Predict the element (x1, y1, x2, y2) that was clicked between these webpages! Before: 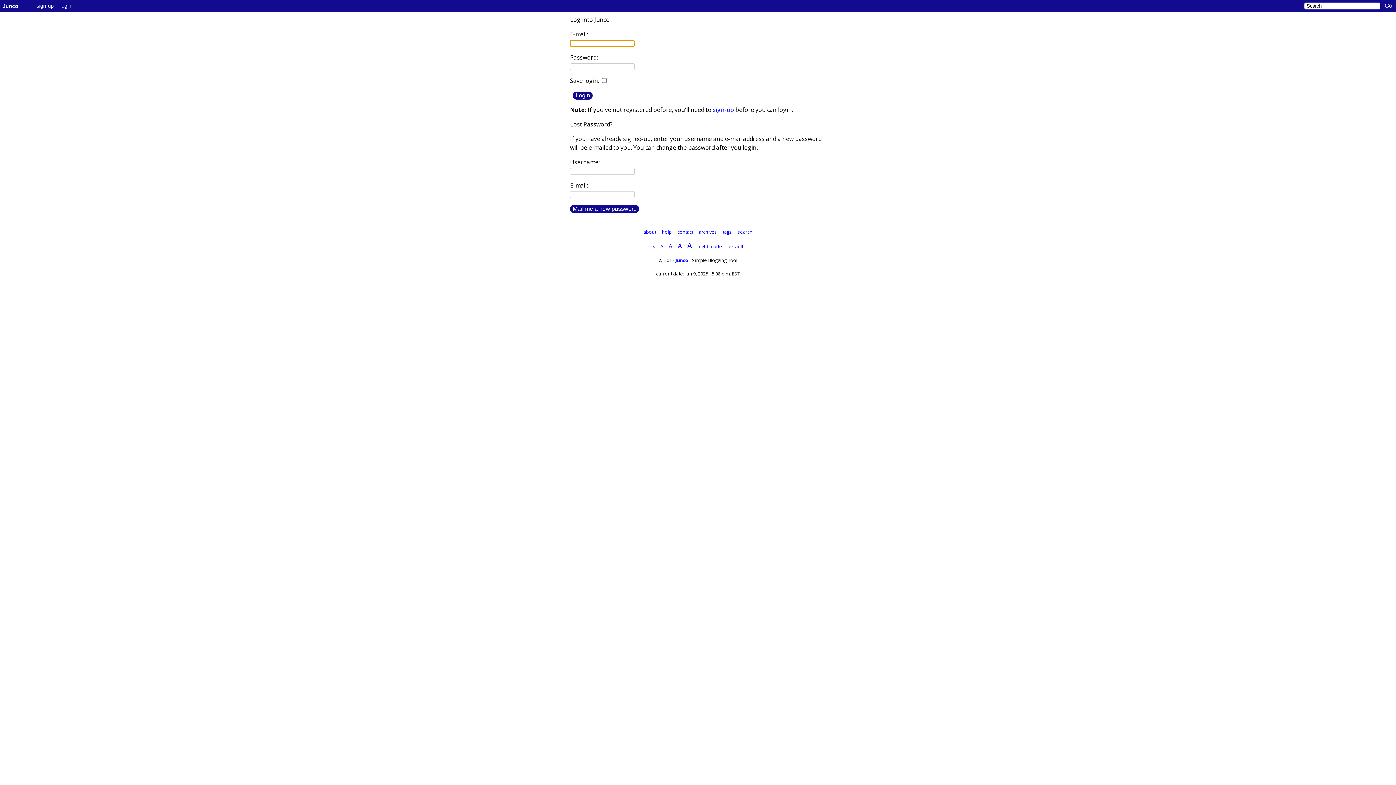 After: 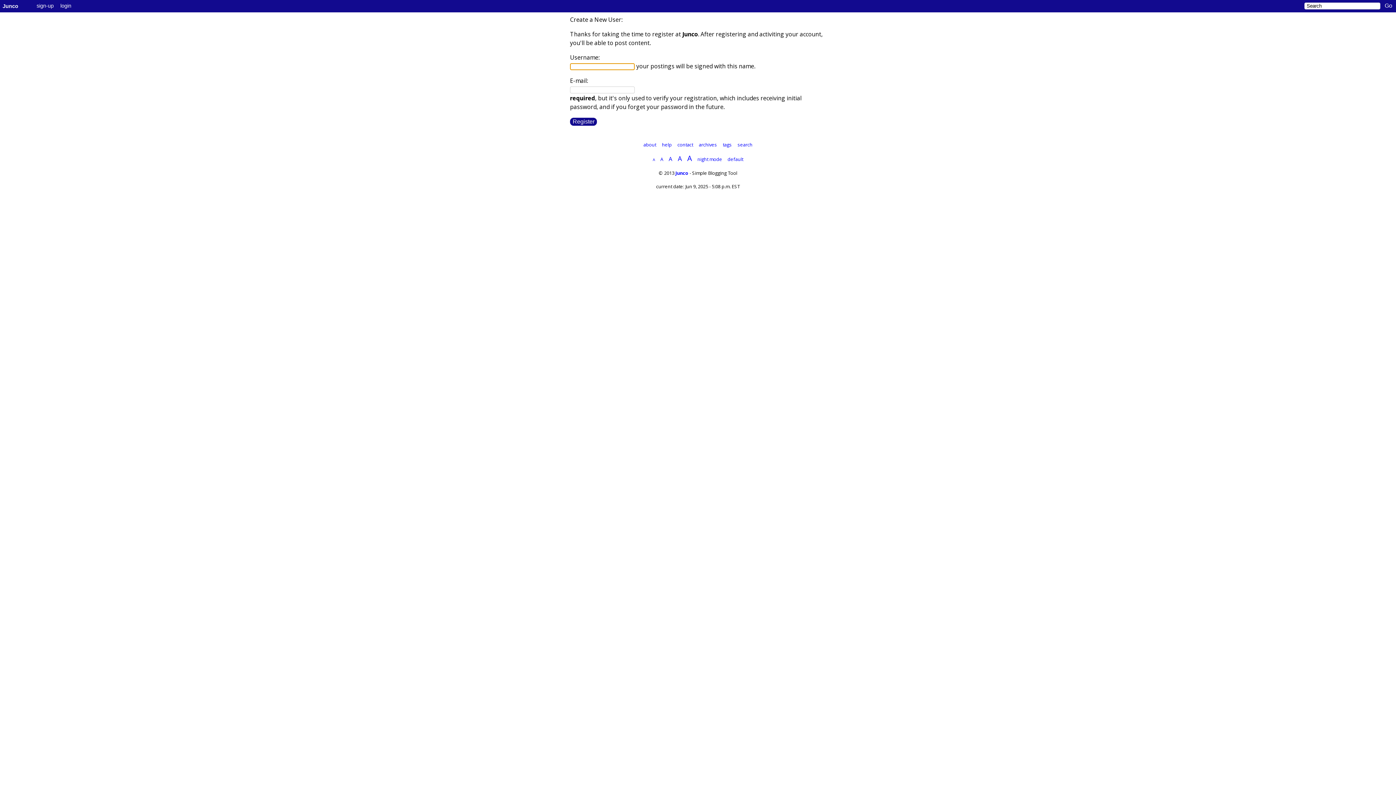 Action: bbox: (36, 2, 53, 8) label: sign-up